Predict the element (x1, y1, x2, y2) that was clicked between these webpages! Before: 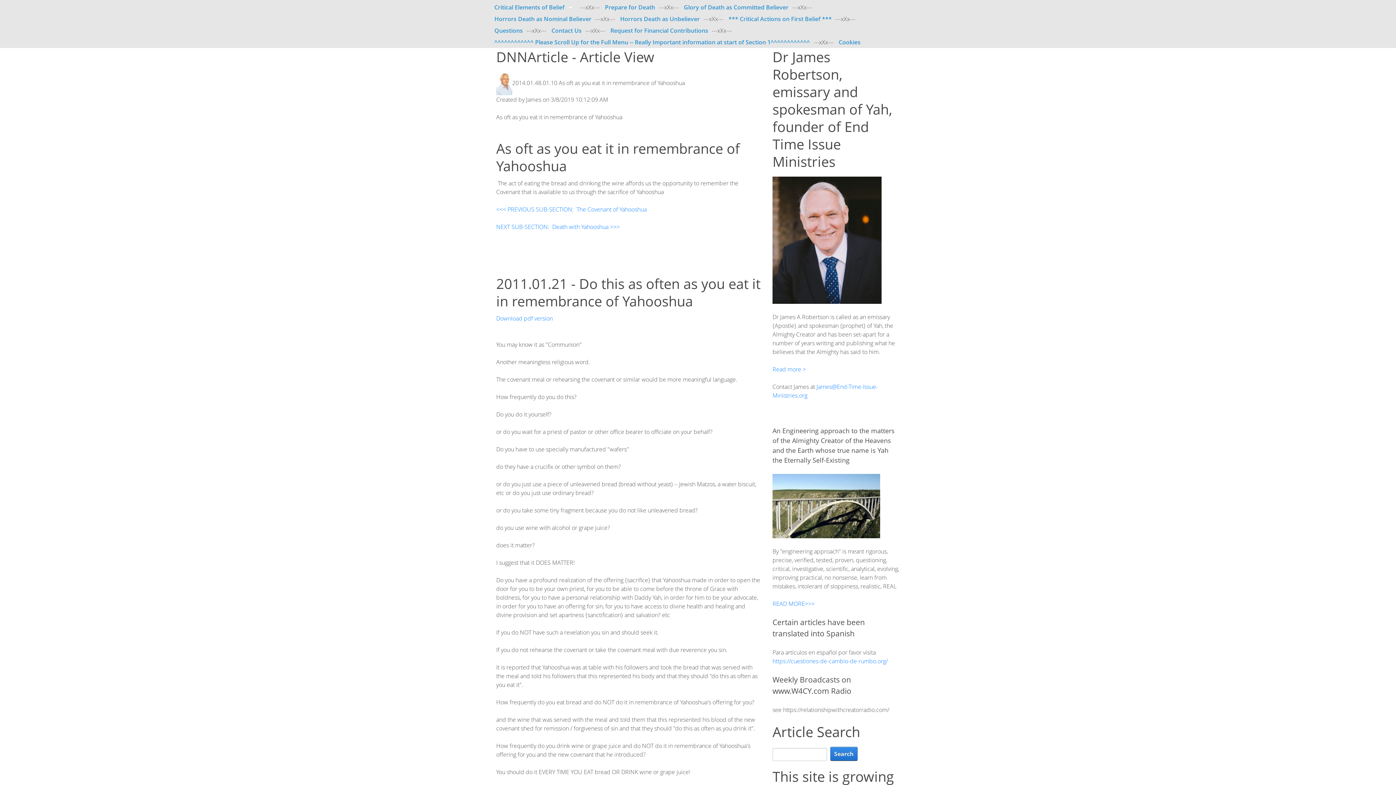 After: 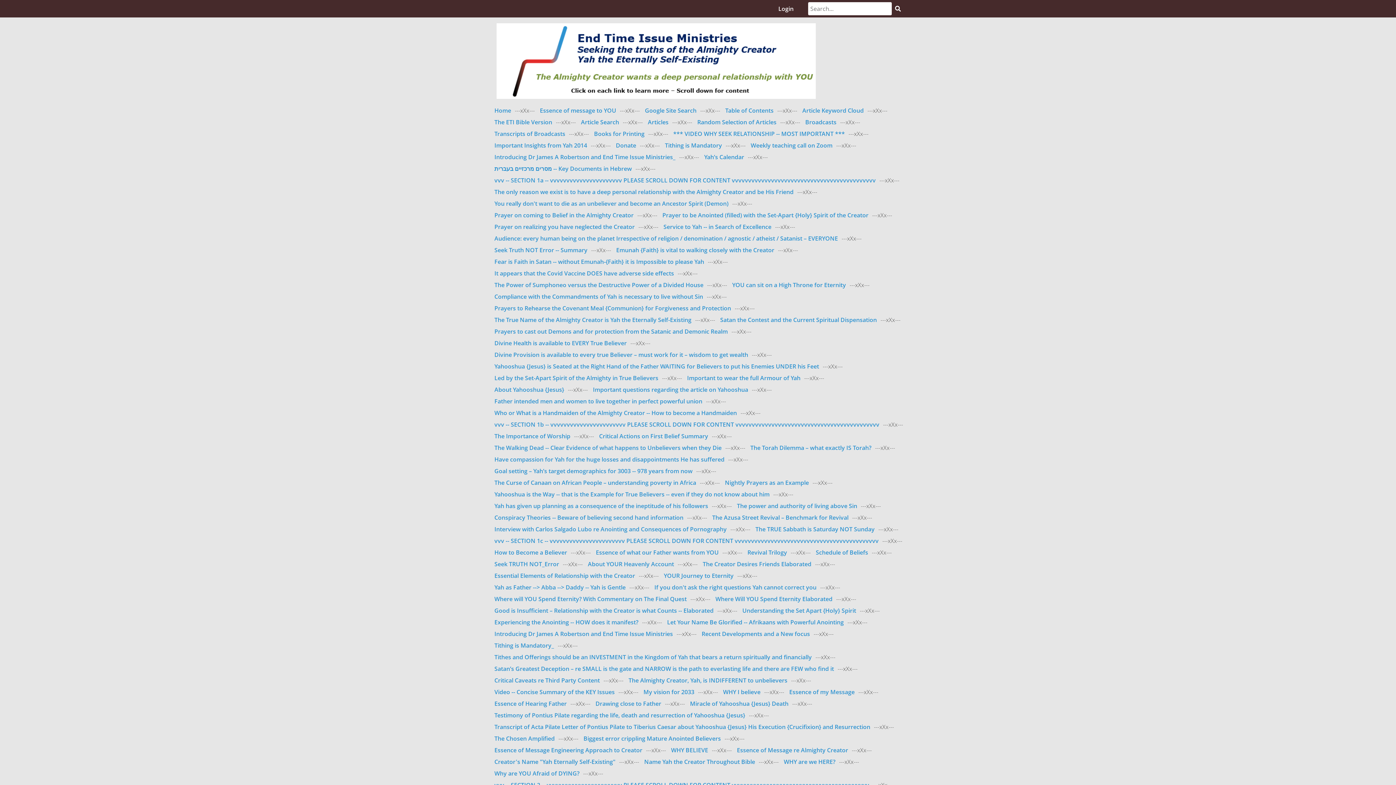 Action: label: Home bbox: (494, 104, 511, 116)